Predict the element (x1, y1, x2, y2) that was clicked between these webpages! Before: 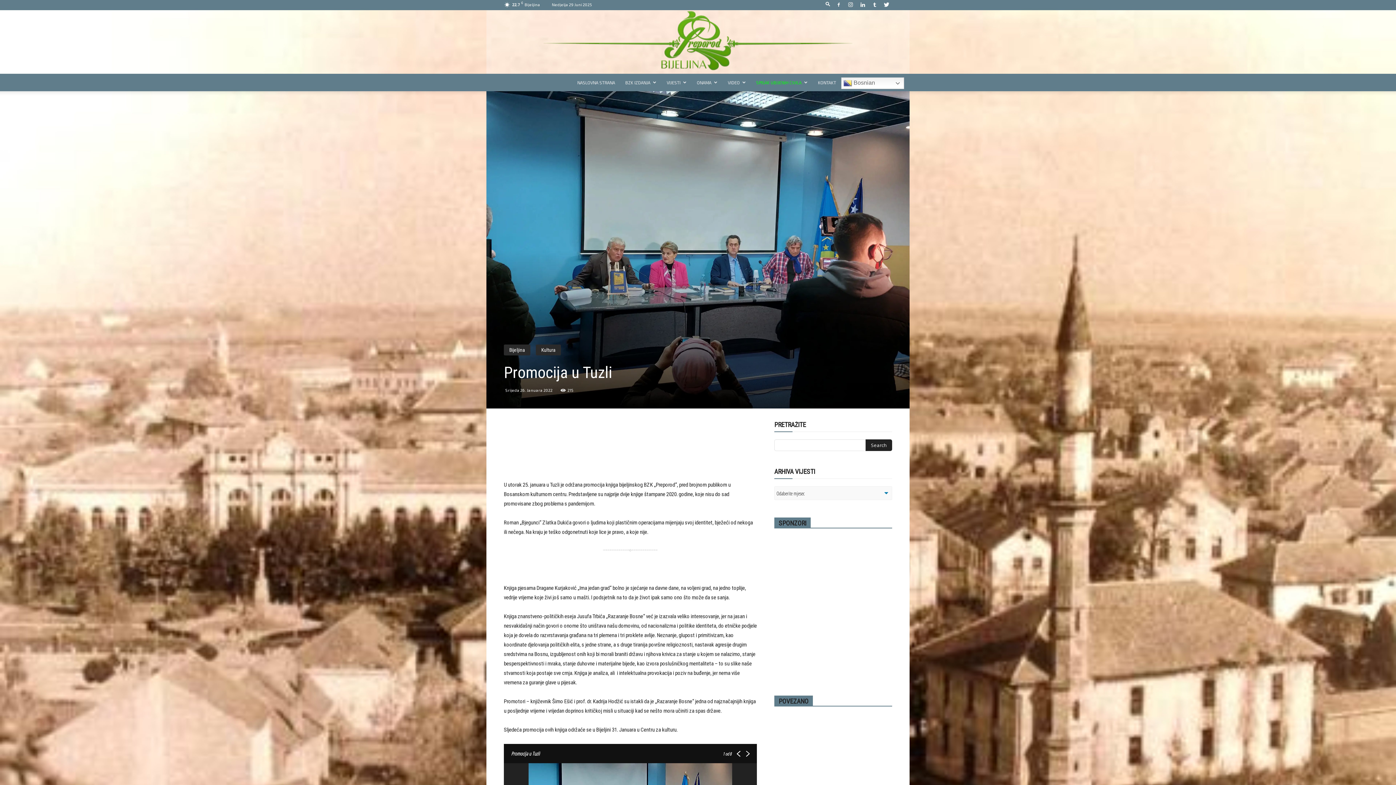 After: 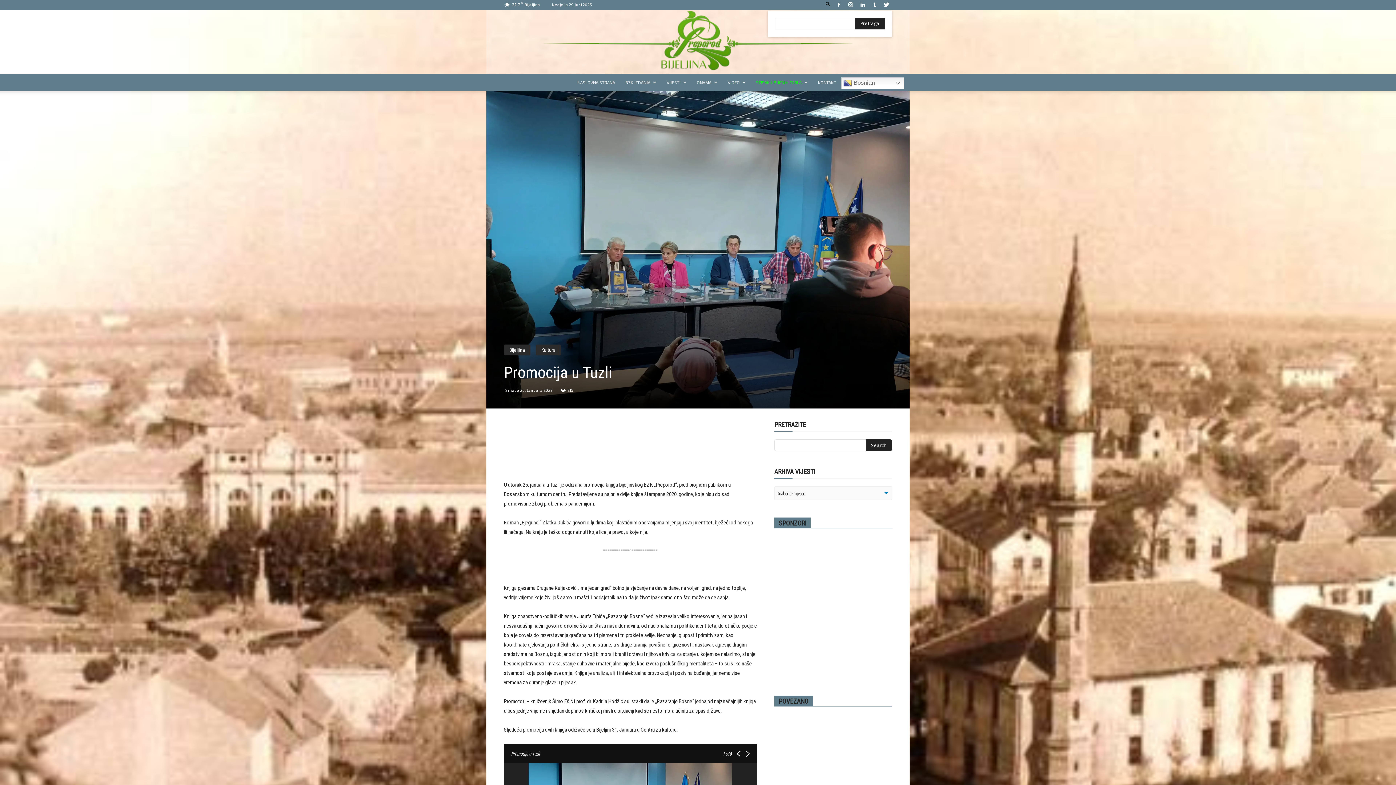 Action: bbox: (822, 2, 833, 6)